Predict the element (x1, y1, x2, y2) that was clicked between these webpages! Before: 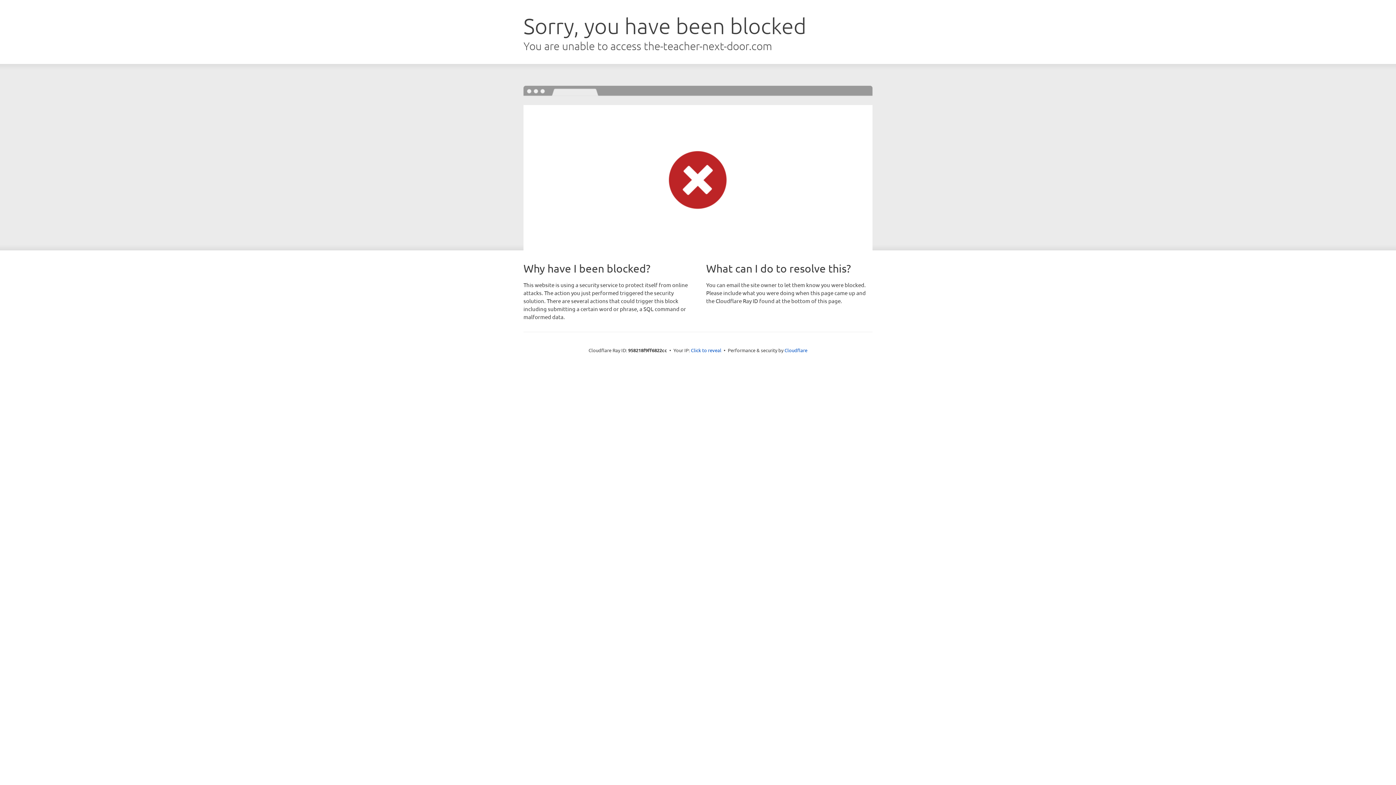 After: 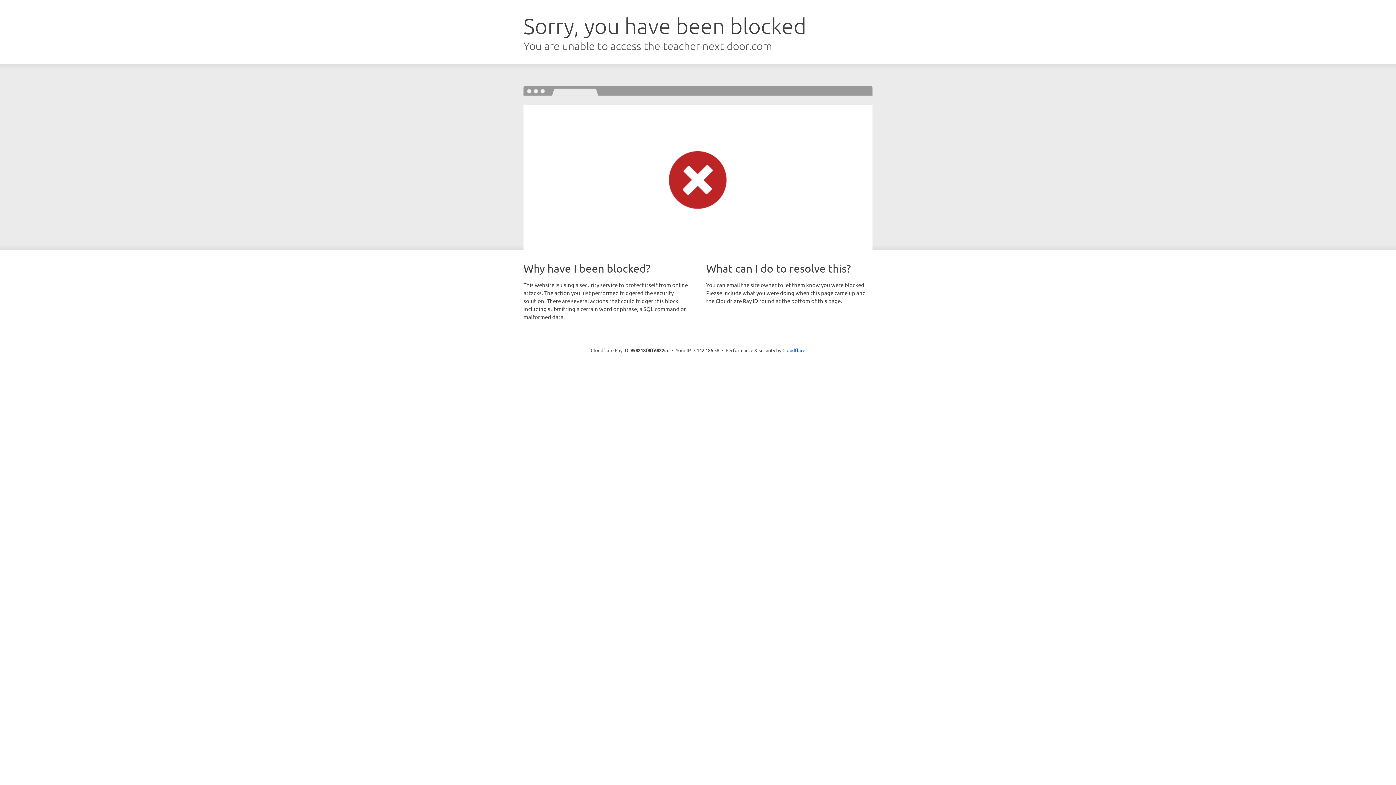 Action: label: Click to reveal bbox: (691, 346, 721, 353)